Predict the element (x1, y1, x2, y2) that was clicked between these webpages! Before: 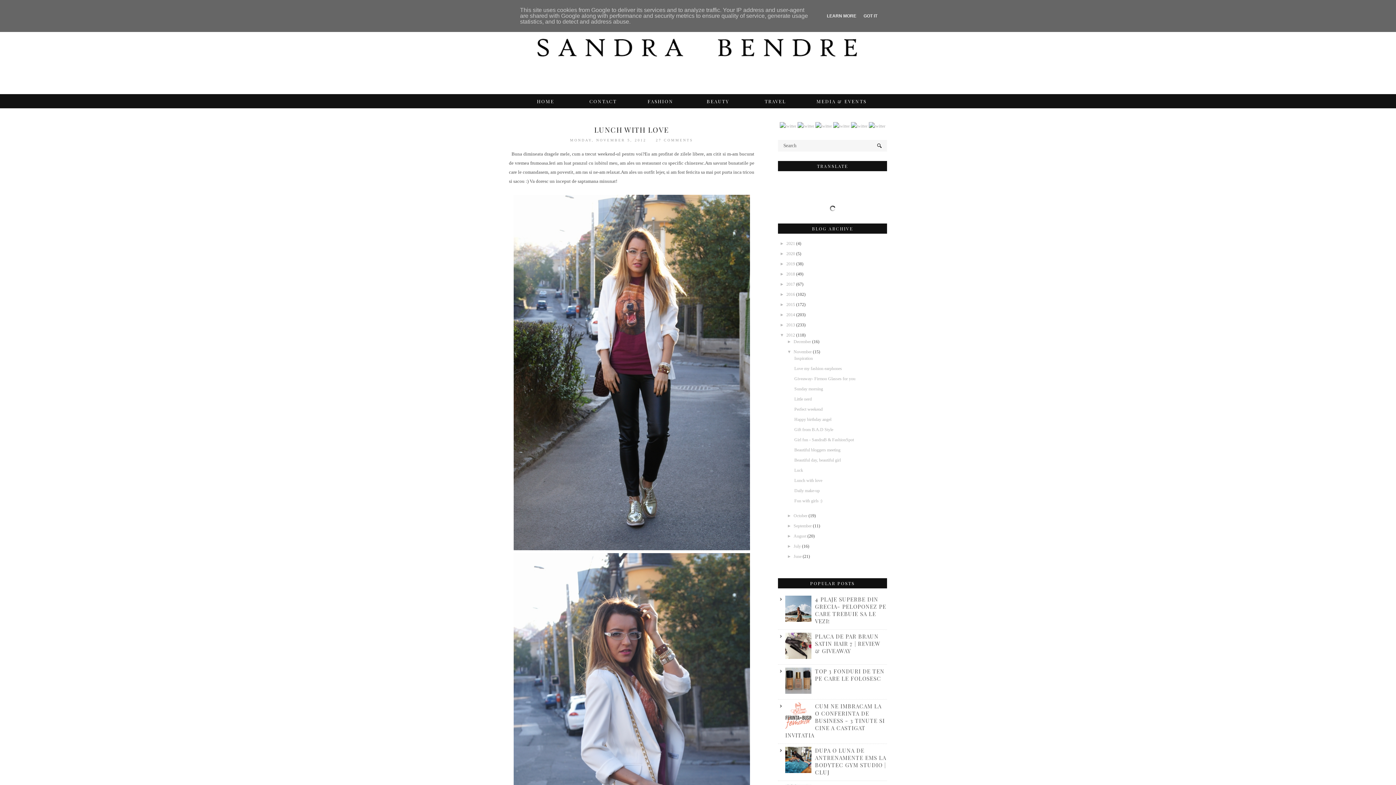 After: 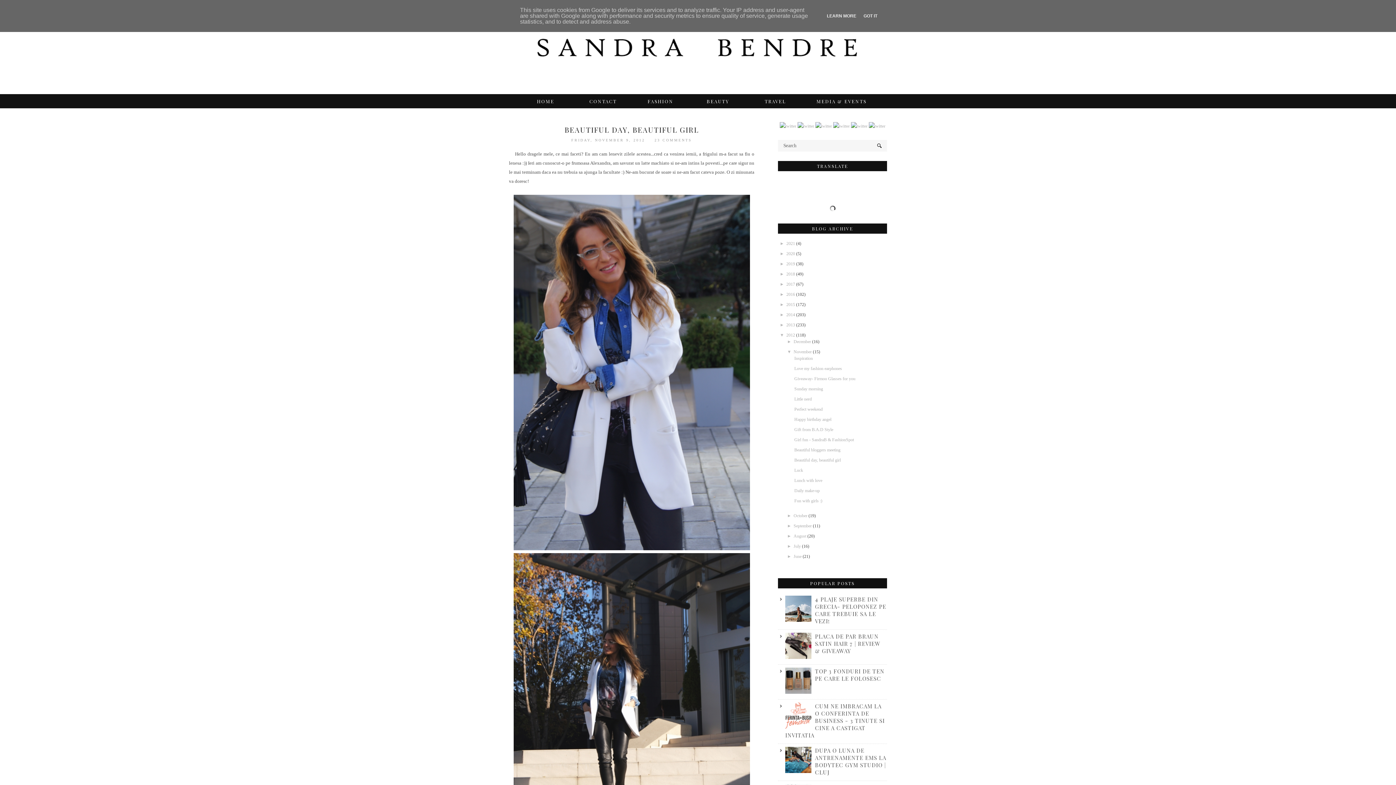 Action: label: Beautiful day, beautiful girl bbox: (794, 457, 841, 462)